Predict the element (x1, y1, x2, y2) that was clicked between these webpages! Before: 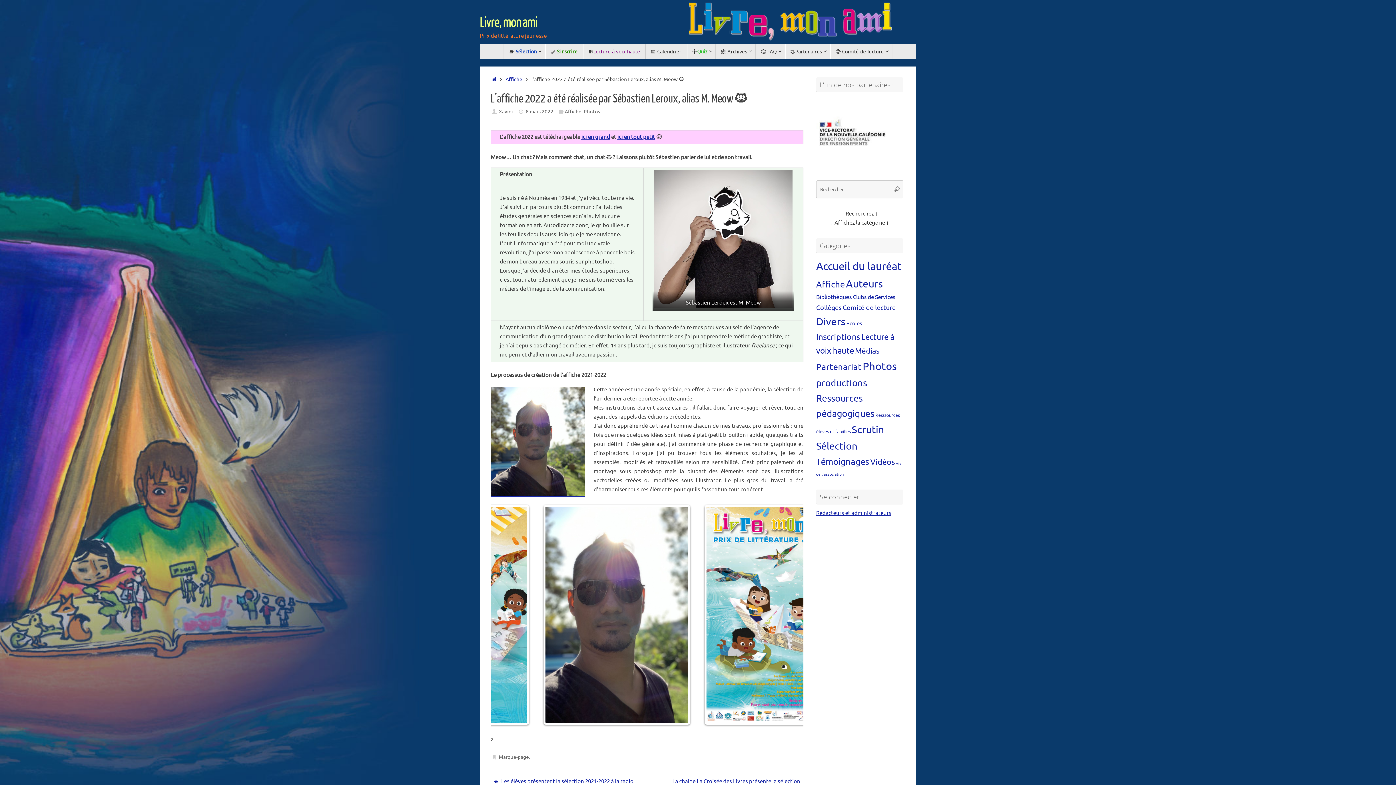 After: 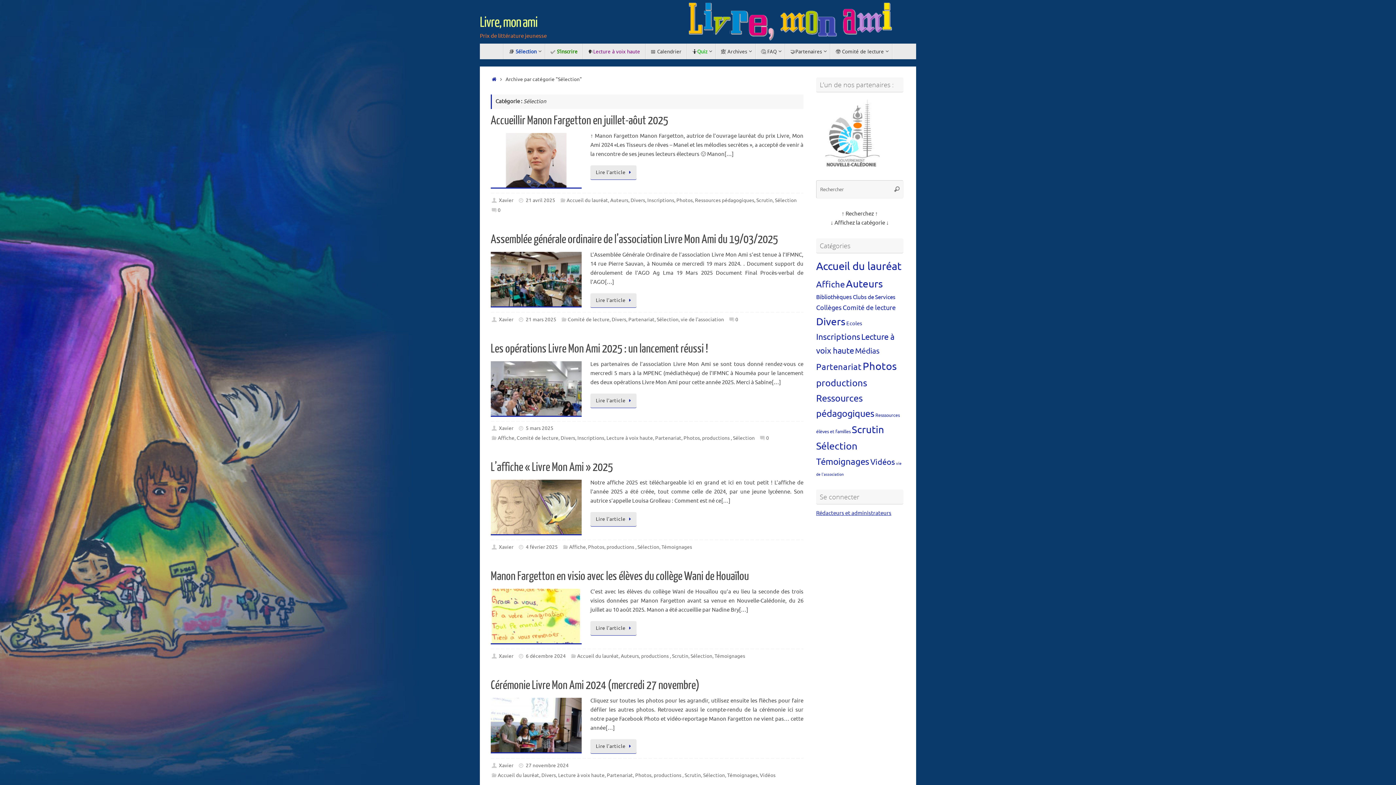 Action: bbox: (816, 440, 857, 452) label: Sélection (96 éléments)